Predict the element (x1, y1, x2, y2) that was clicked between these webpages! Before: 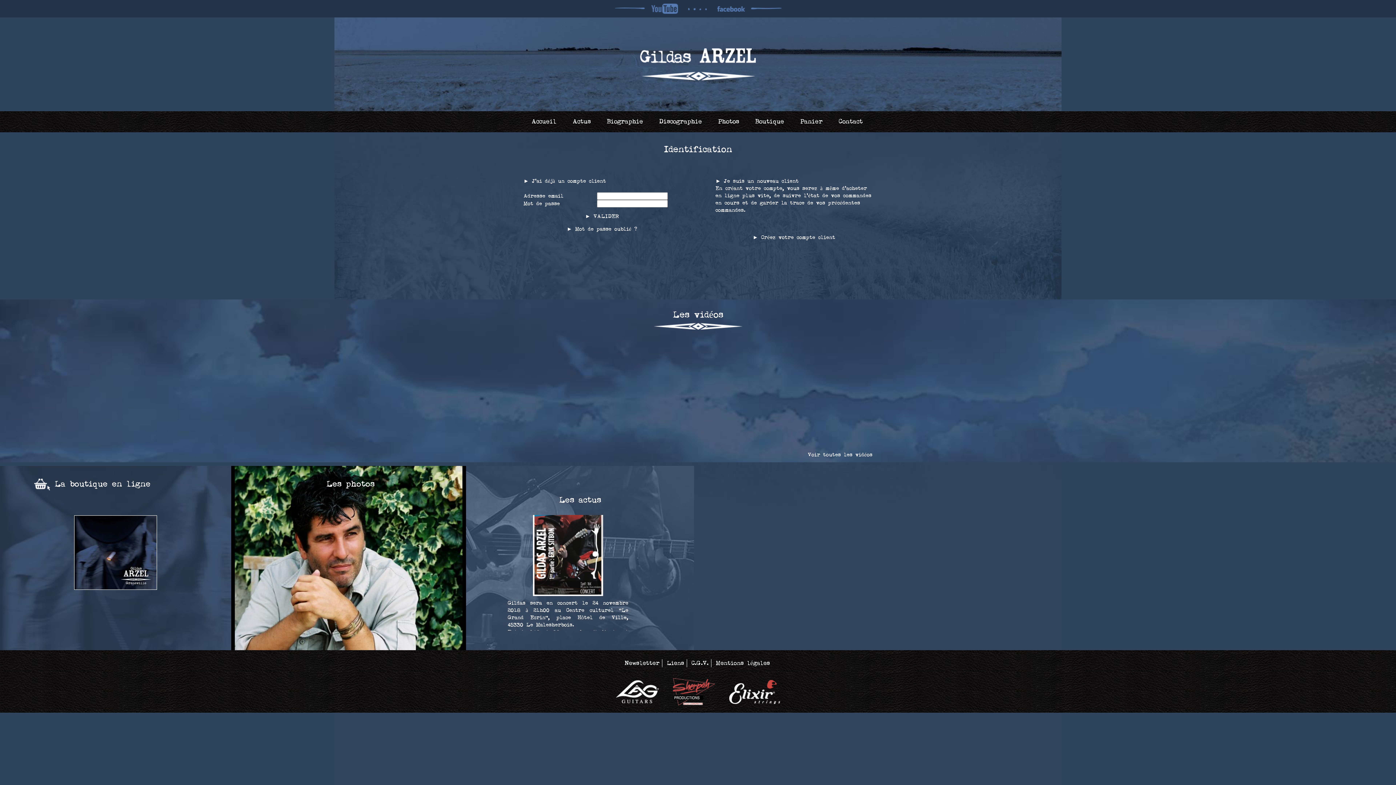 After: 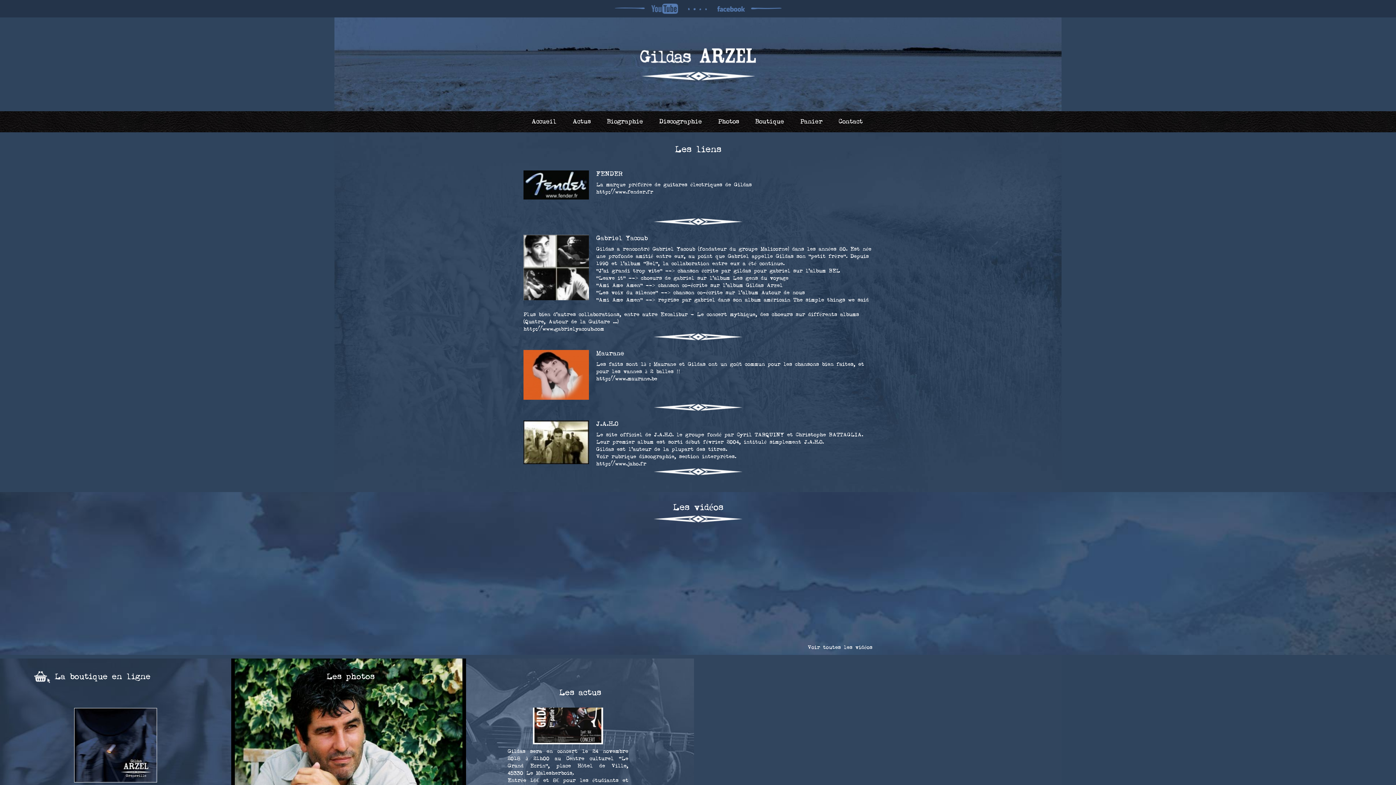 Action: label: Liens bbox: (666, 659, 684, 667)